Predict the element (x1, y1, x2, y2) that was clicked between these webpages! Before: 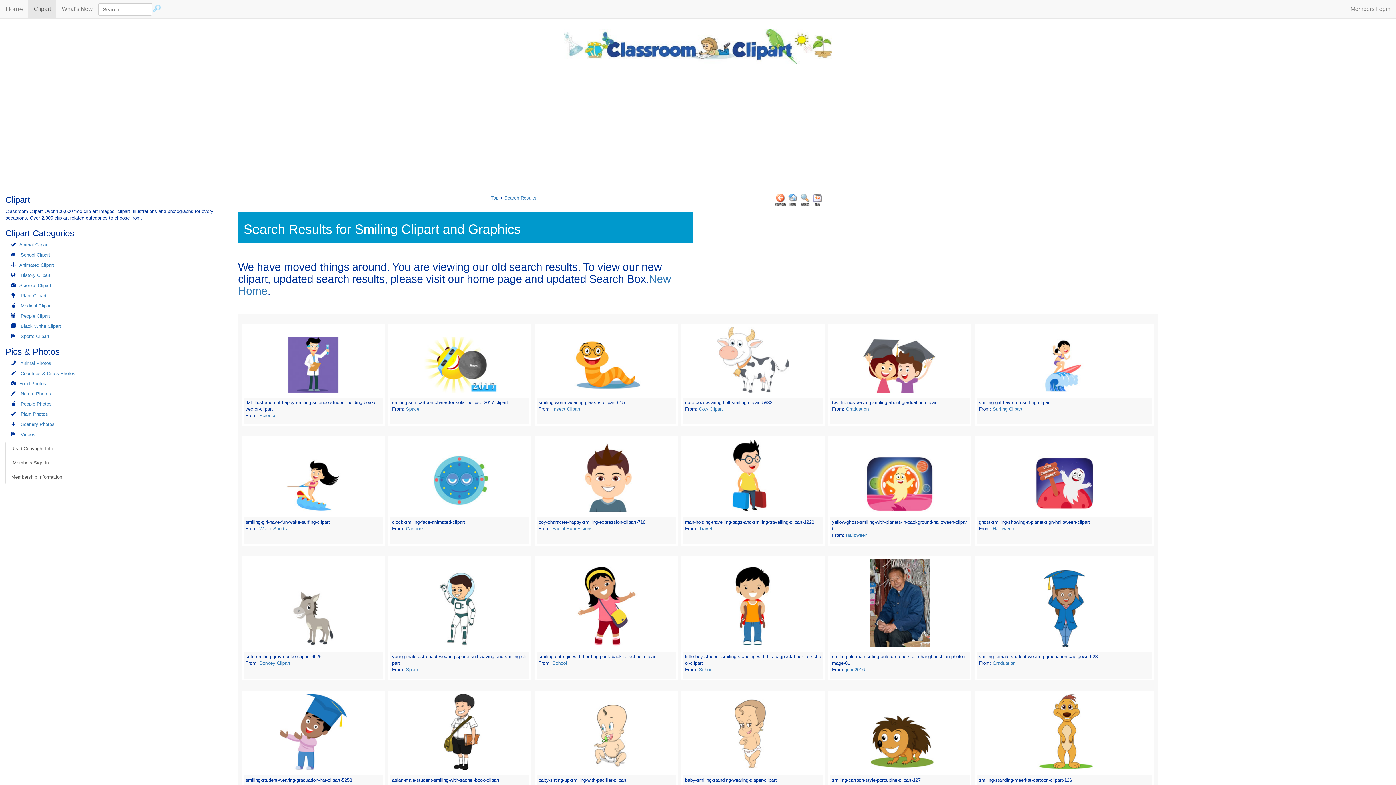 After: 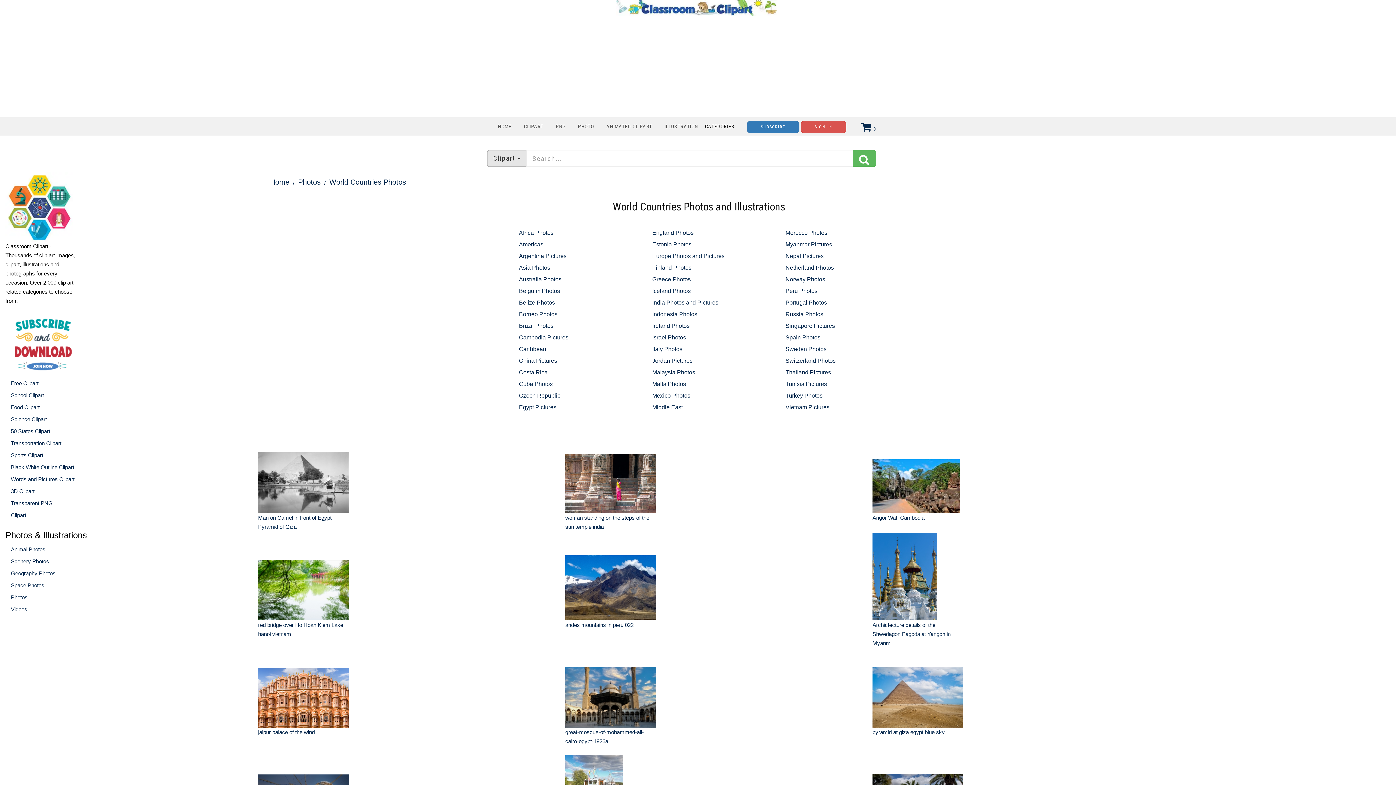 Action: label: Countries & Cities Photos bbox: (20, 370, 75, 376)